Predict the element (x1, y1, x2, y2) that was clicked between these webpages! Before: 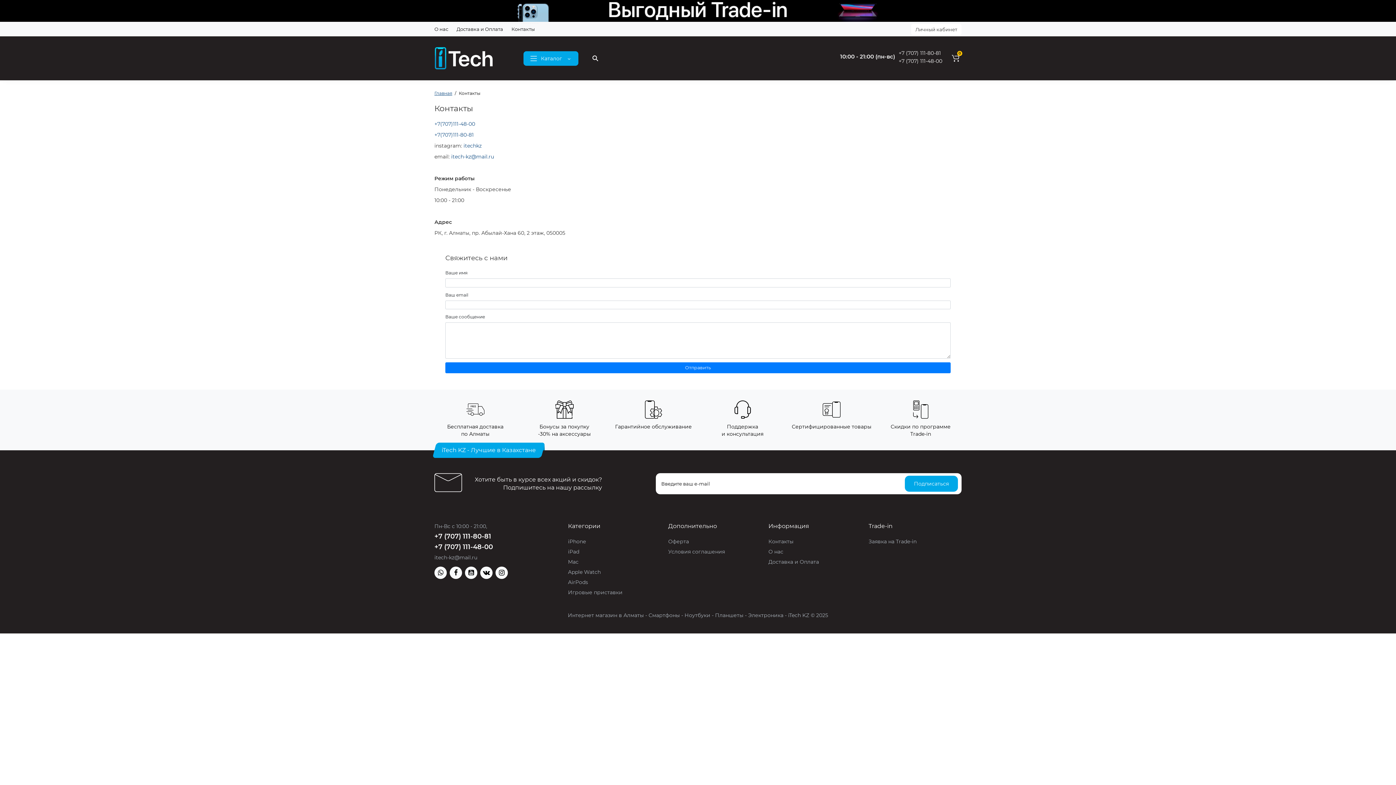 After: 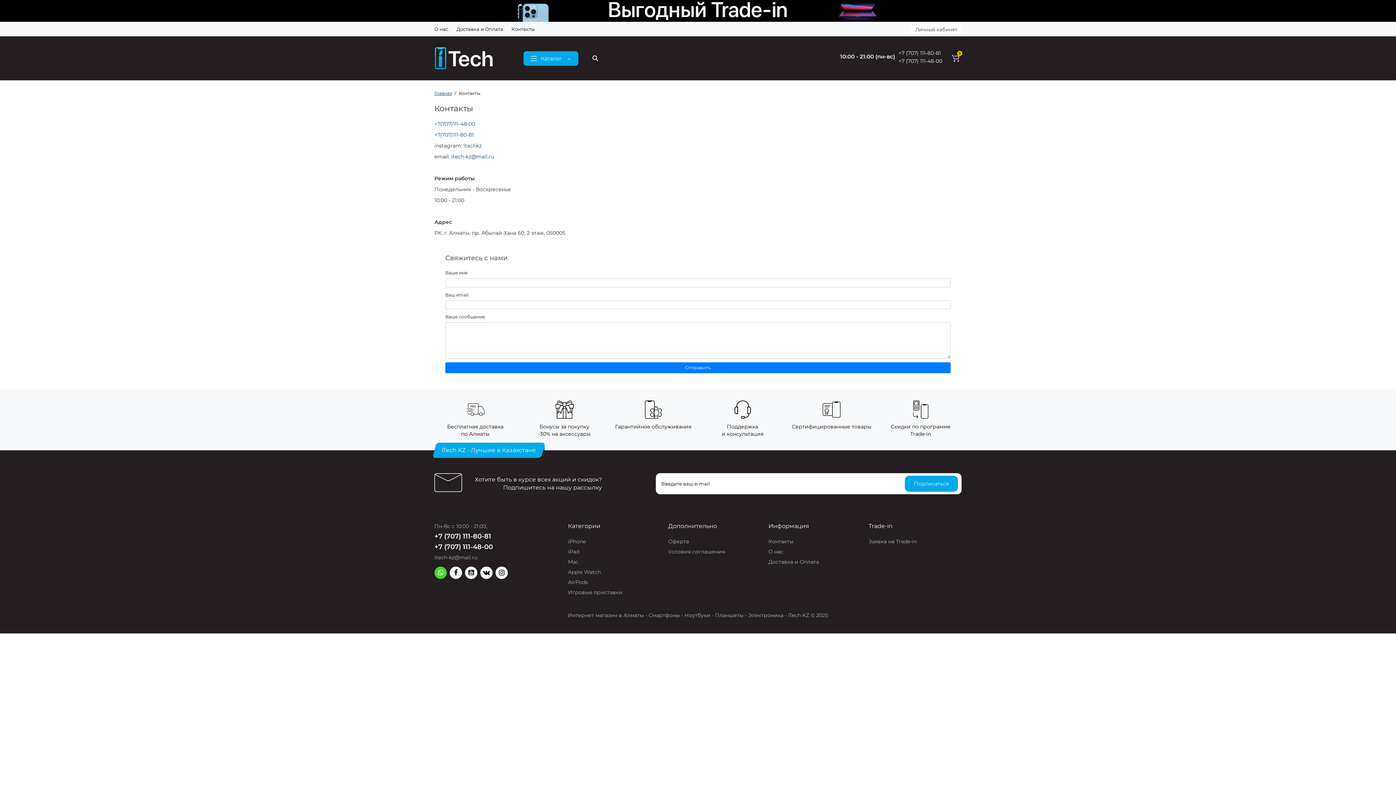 Action: bbox: (434, 566, 446, 579)